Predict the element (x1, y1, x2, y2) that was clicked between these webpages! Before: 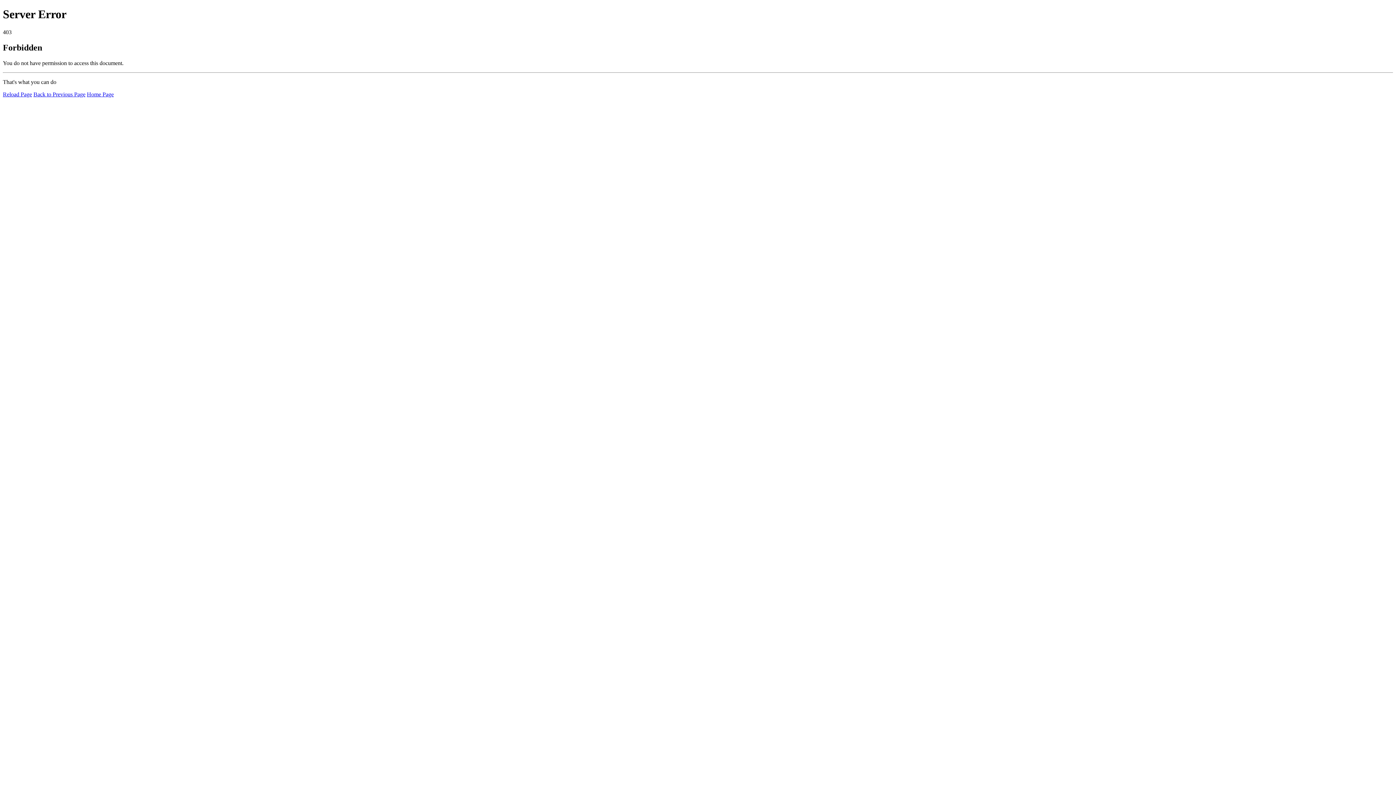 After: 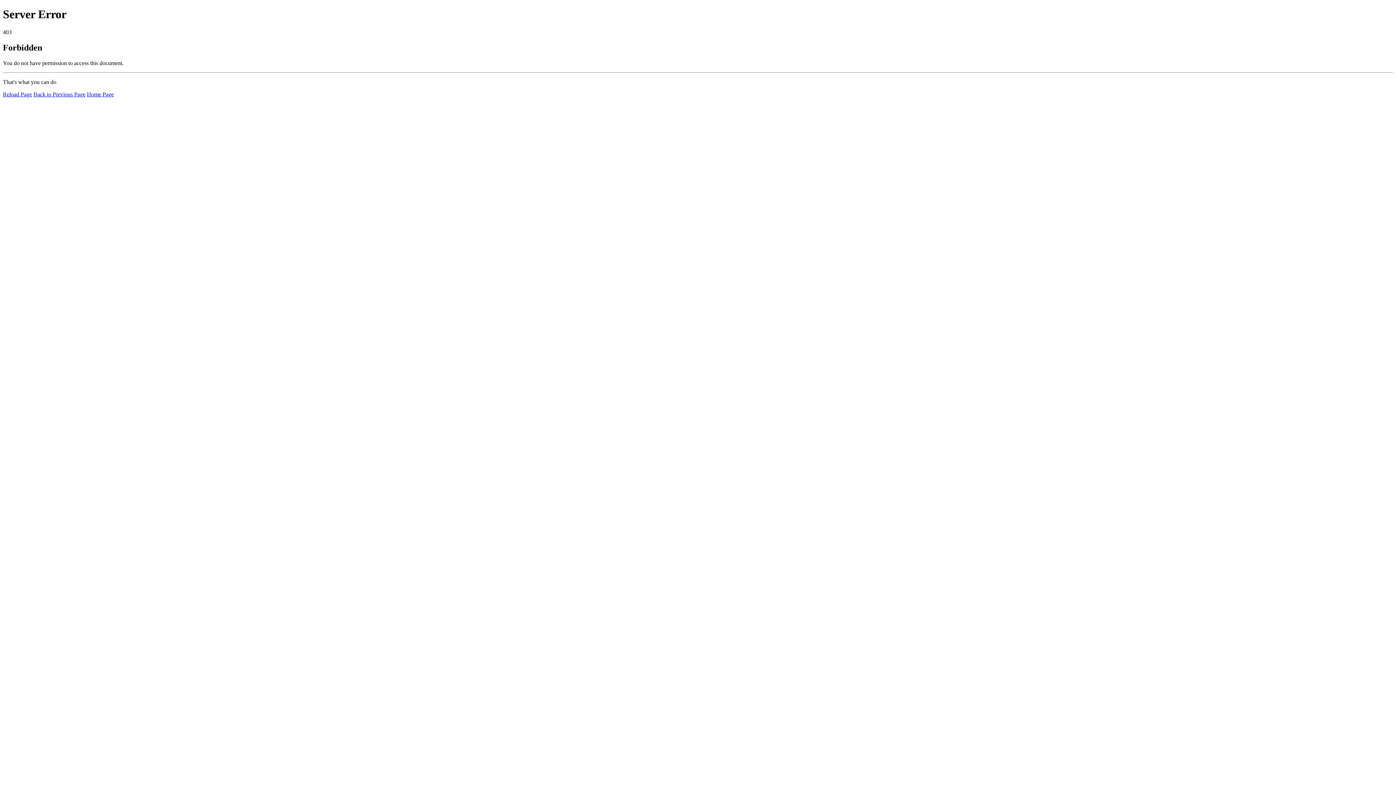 Action: bbox: (2, 91, 32, 97) label: Reload Page